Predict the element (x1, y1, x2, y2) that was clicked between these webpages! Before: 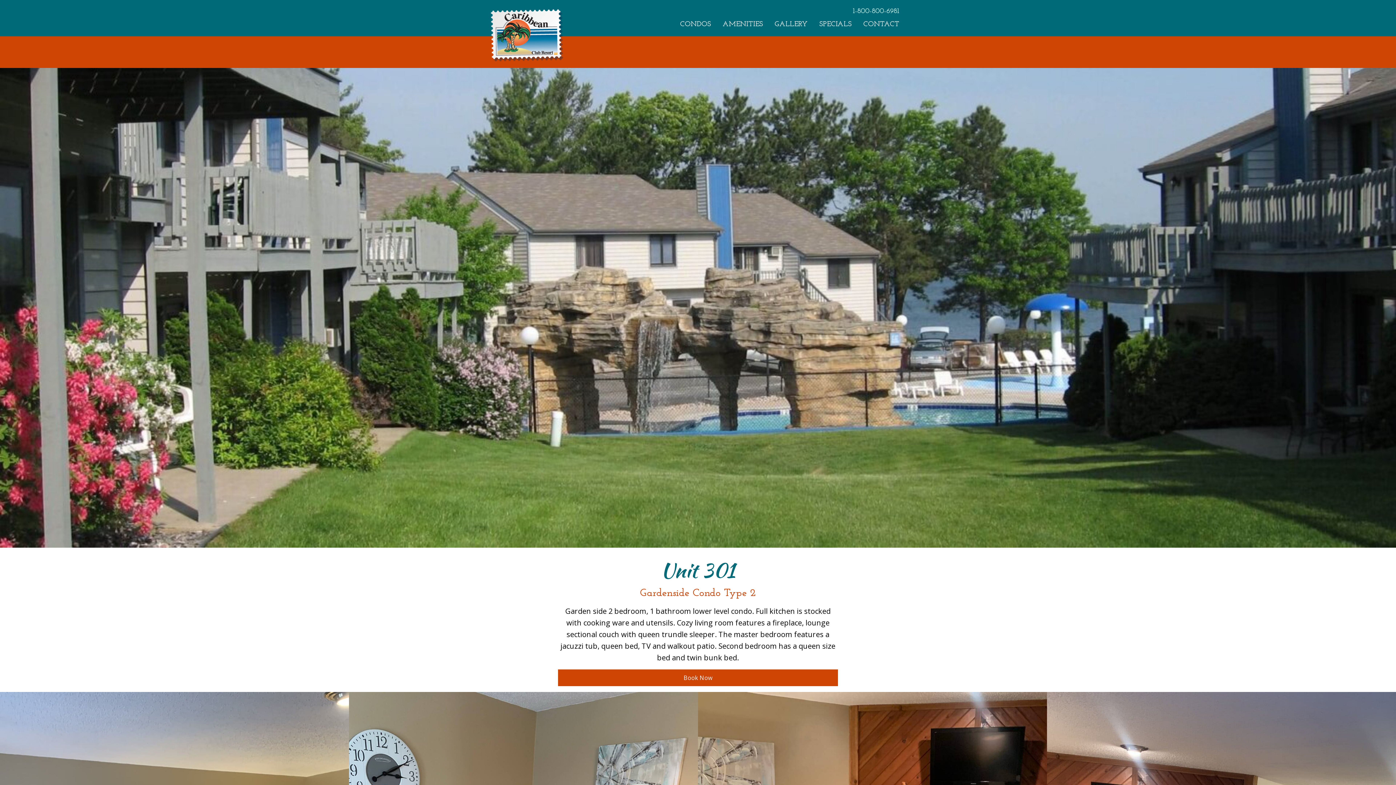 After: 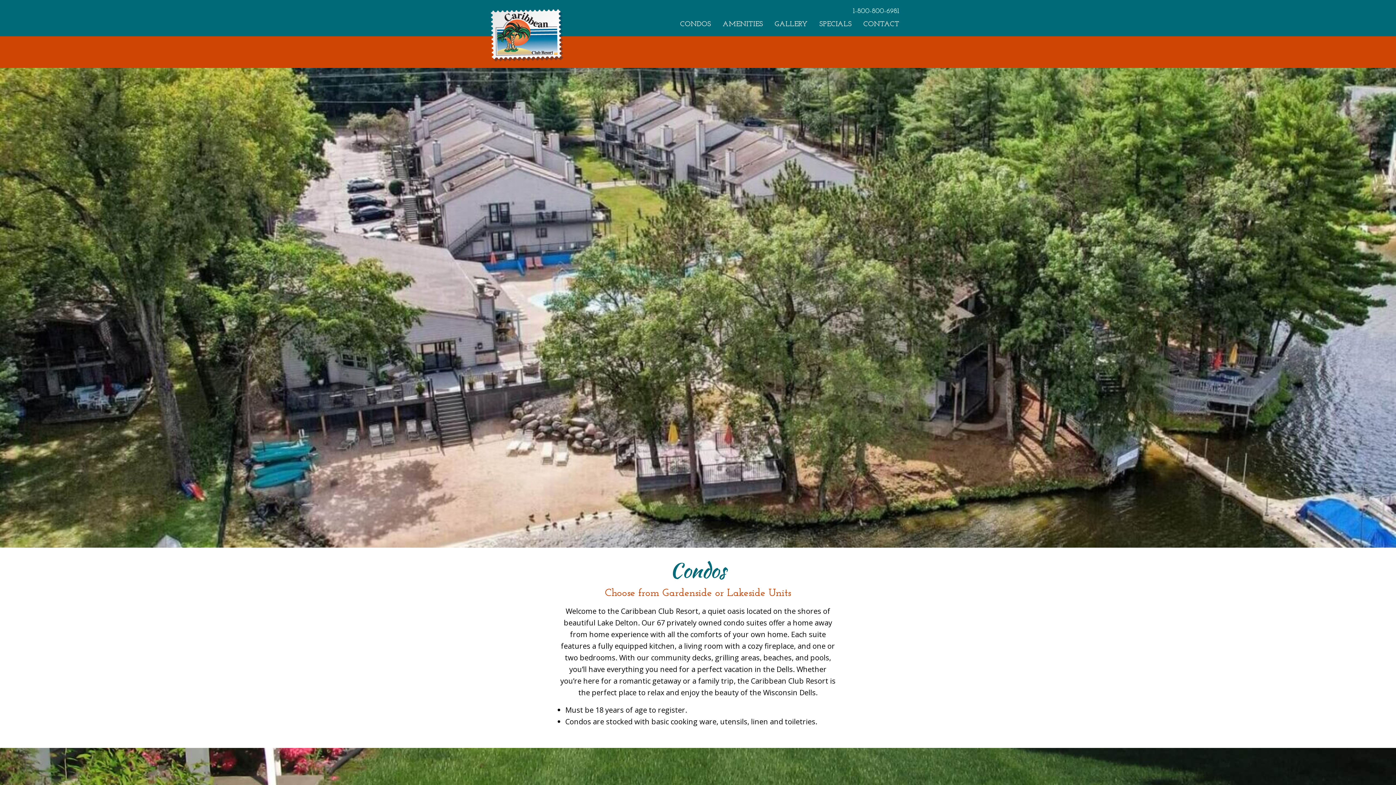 Action: label: CONDOS bbox: (674, 16, 717, 32)